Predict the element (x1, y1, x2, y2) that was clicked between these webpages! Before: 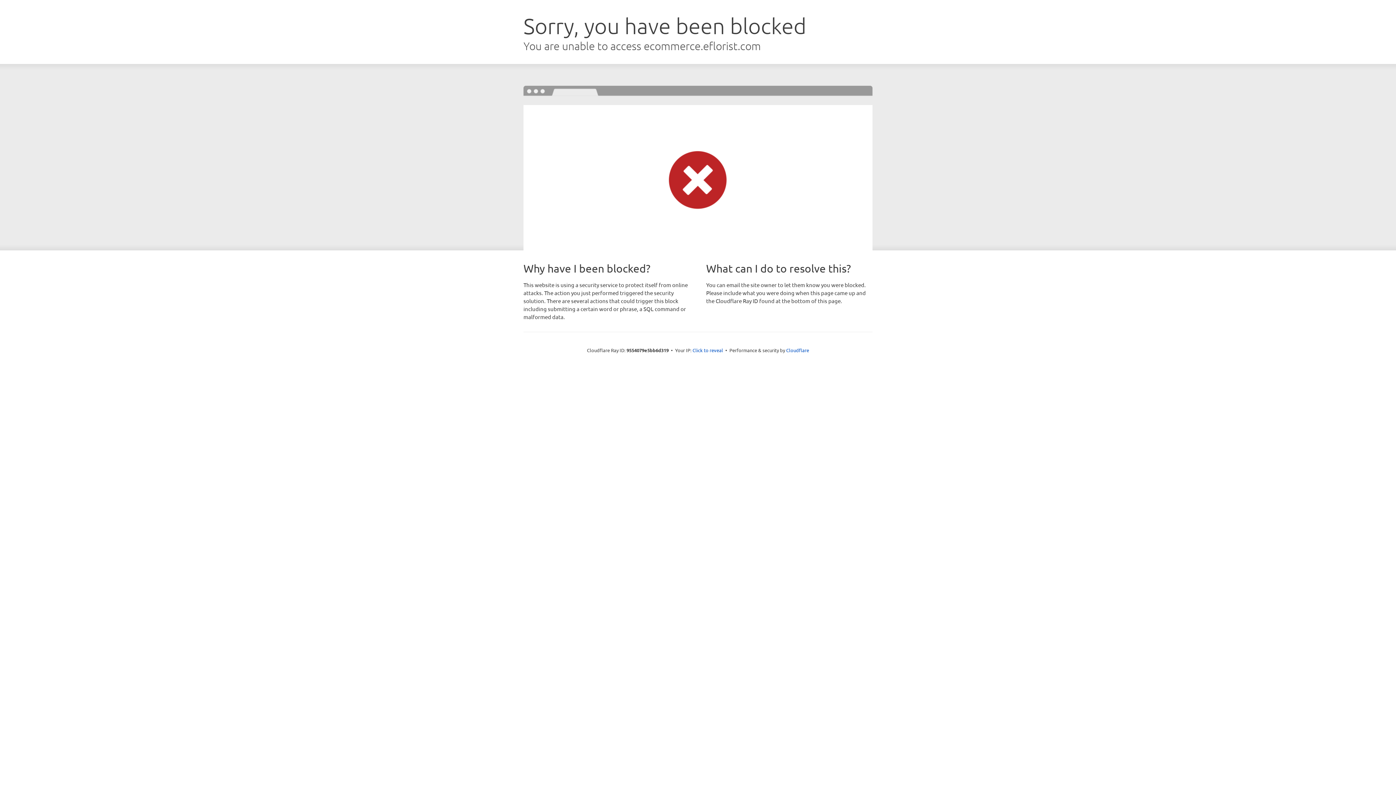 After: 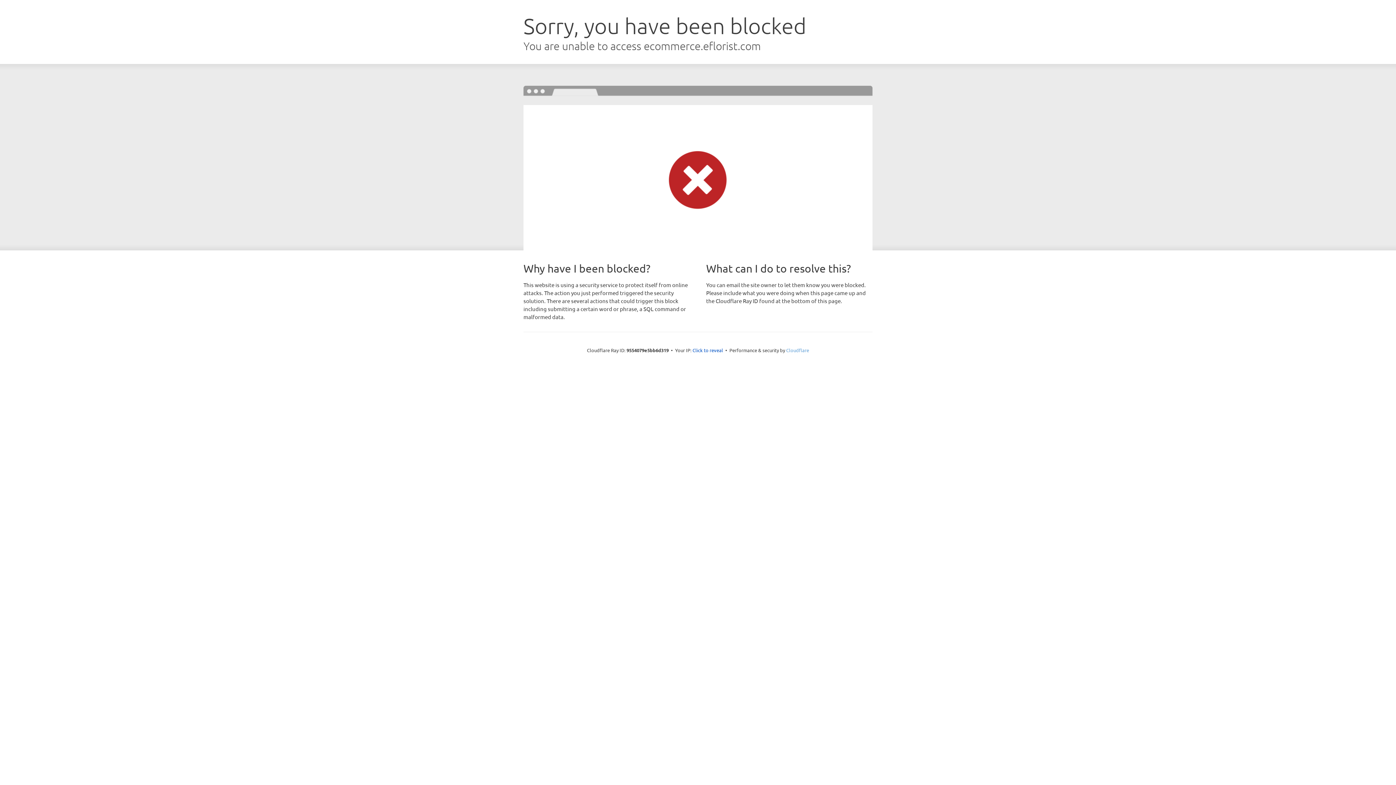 Action: bbox: (786, 347, 809, 353) label: Cloudflare